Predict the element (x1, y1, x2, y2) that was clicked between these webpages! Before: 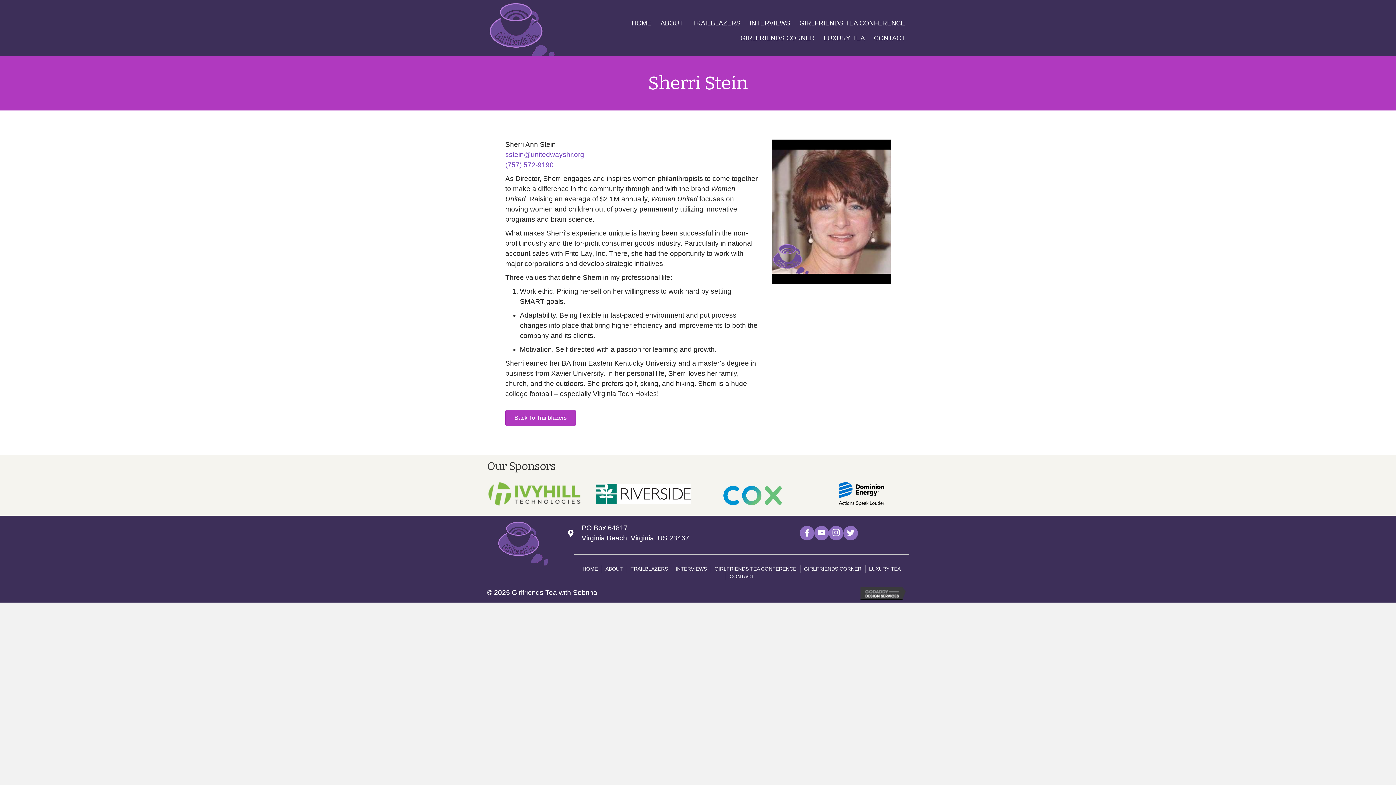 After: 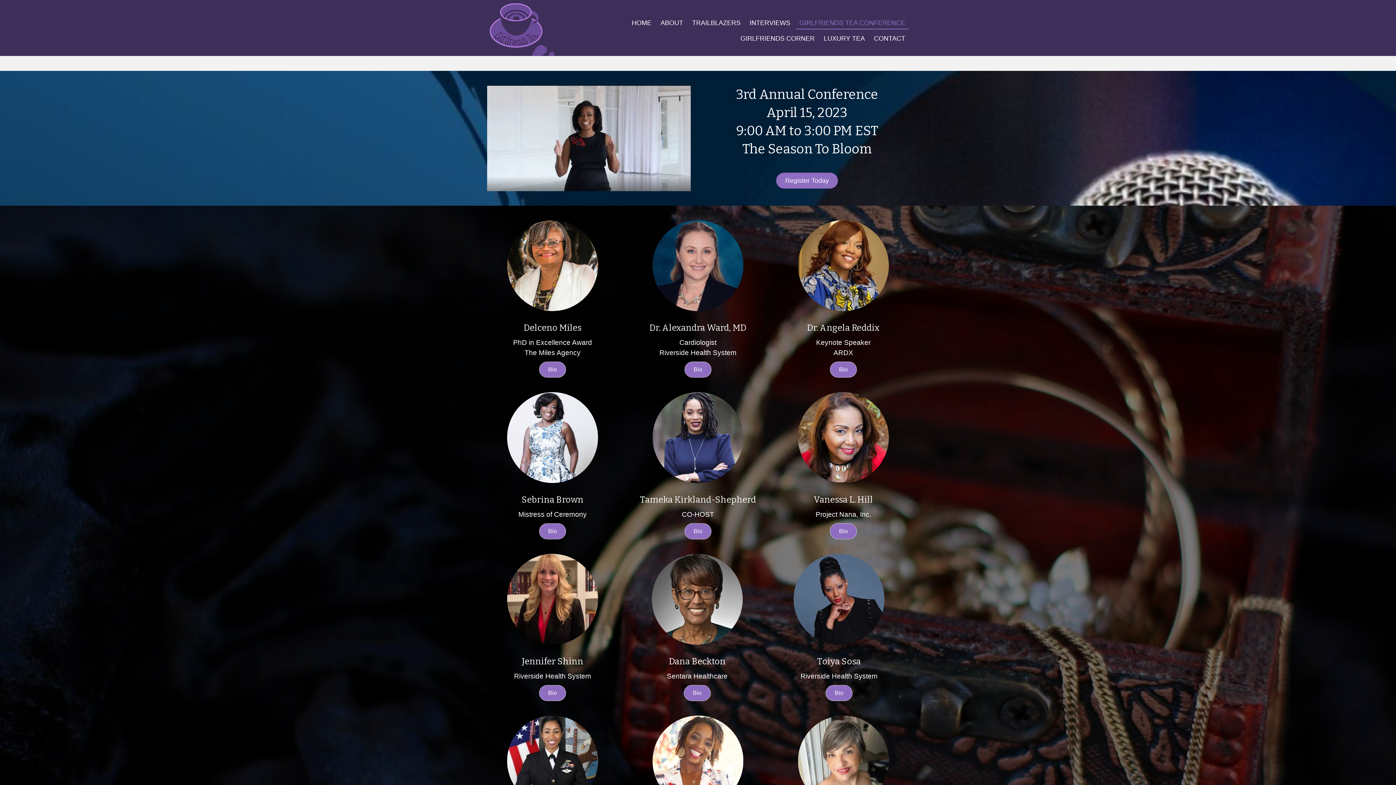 Action: bbox: (796, 15, 909, 28) label: GIRLFRIENDS TEA CONFERENCE